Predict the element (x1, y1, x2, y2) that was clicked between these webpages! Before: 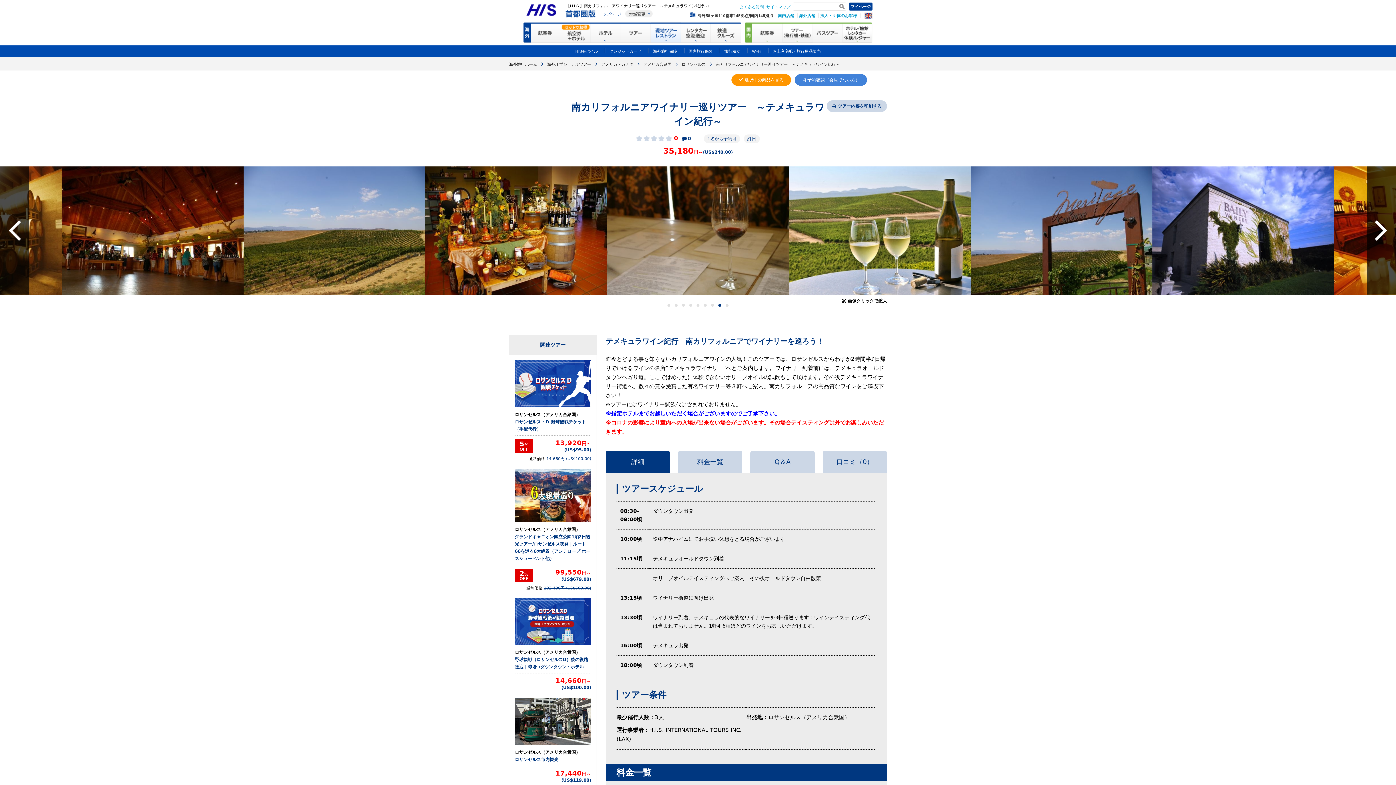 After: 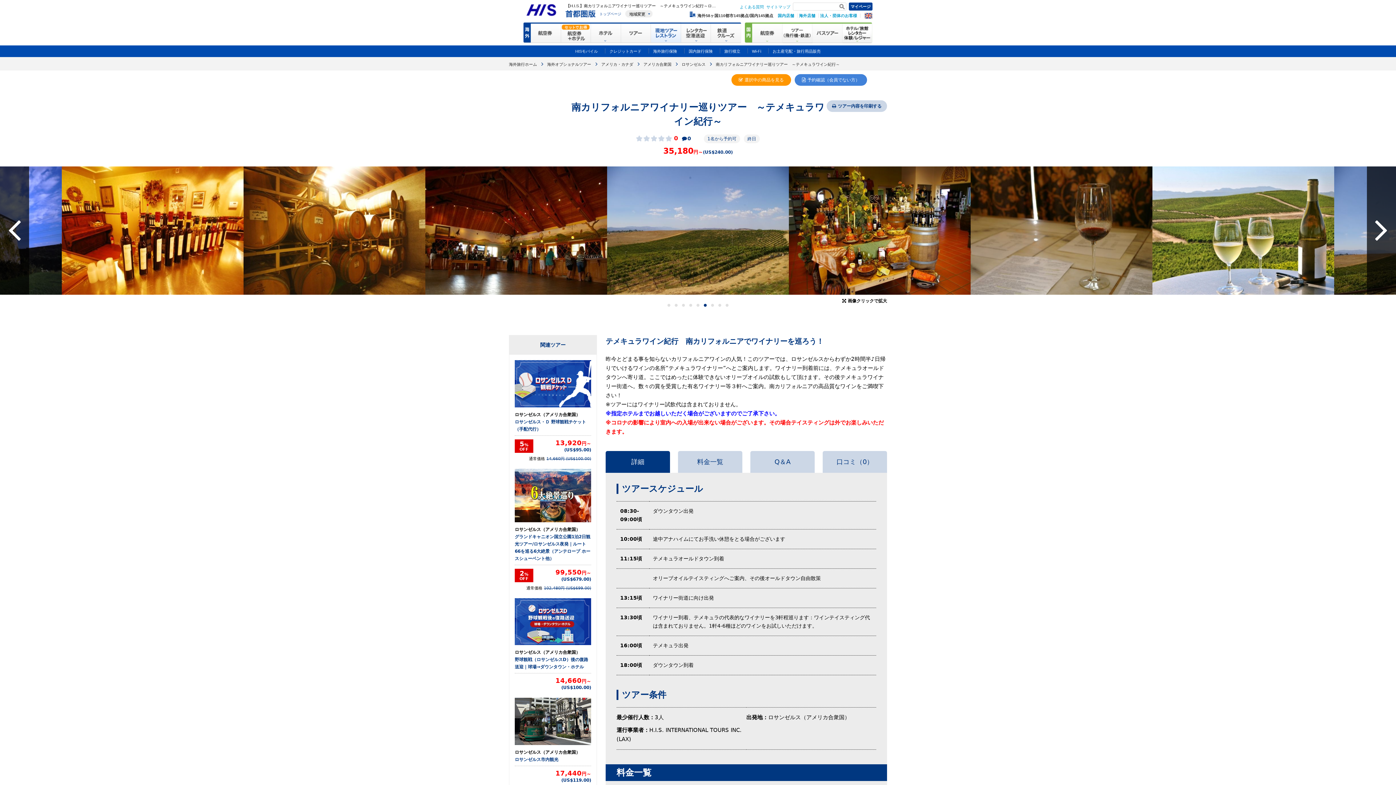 Action: bbox: (704, 304, 706, 306) label: 6 of 9